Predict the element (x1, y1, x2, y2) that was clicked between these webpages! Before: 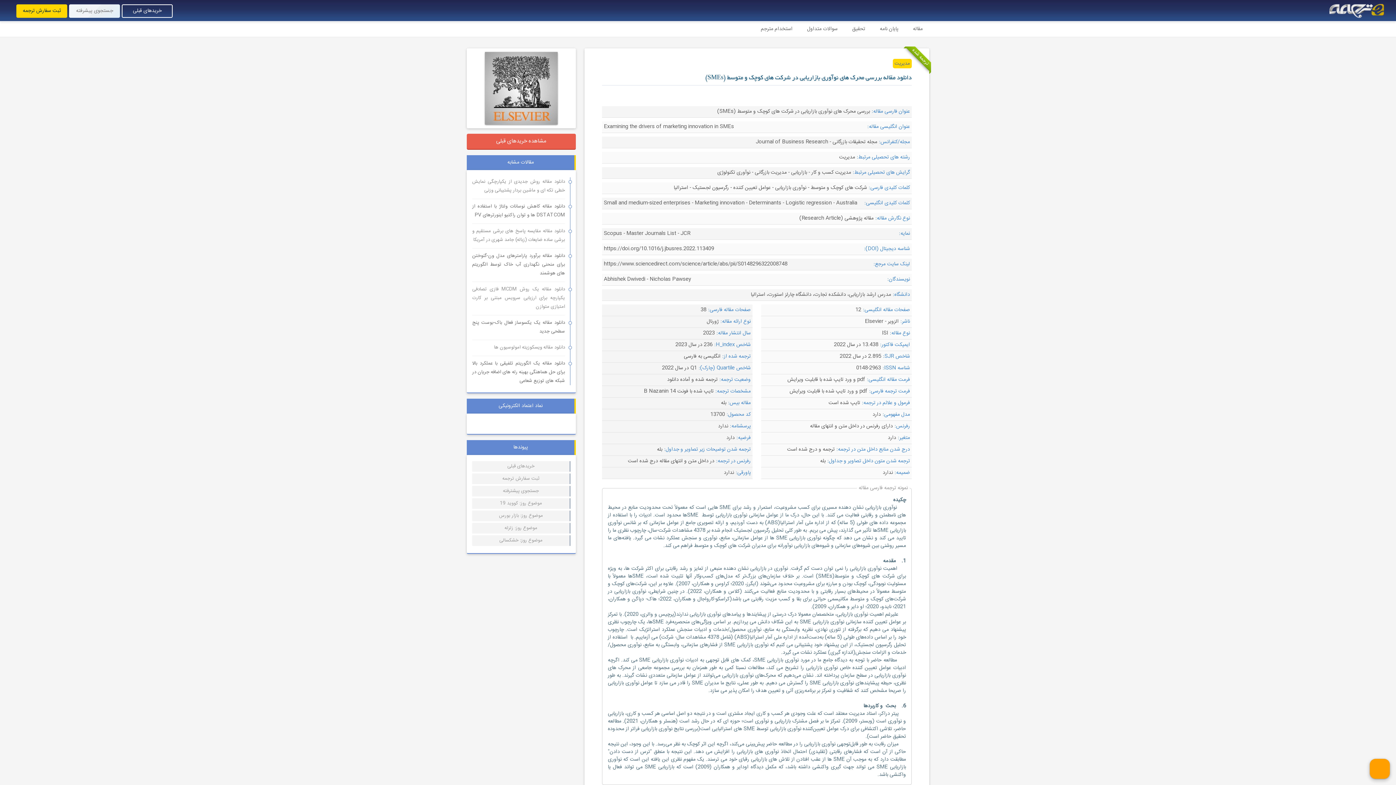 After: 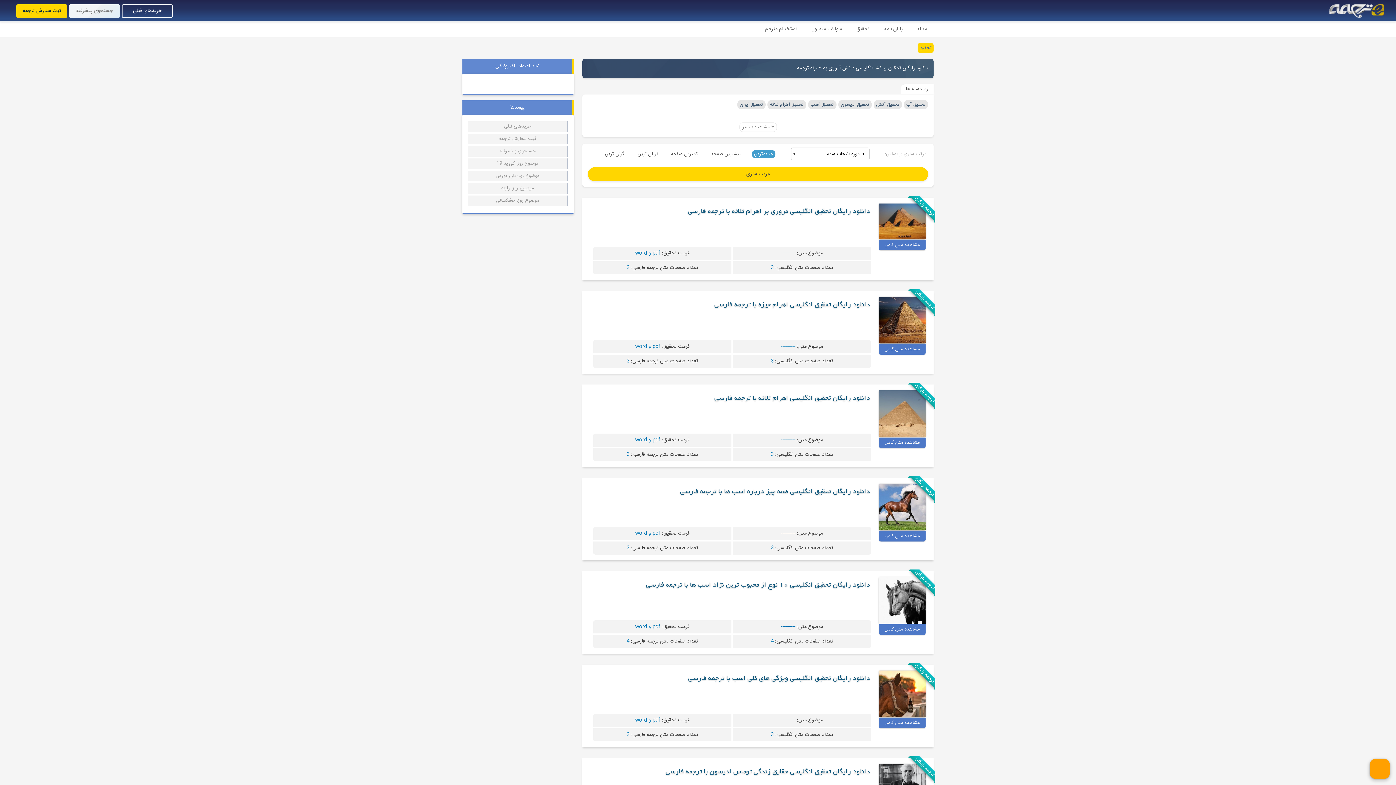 Action: bbox: (845, 21, 872, 36) label: تحقیق